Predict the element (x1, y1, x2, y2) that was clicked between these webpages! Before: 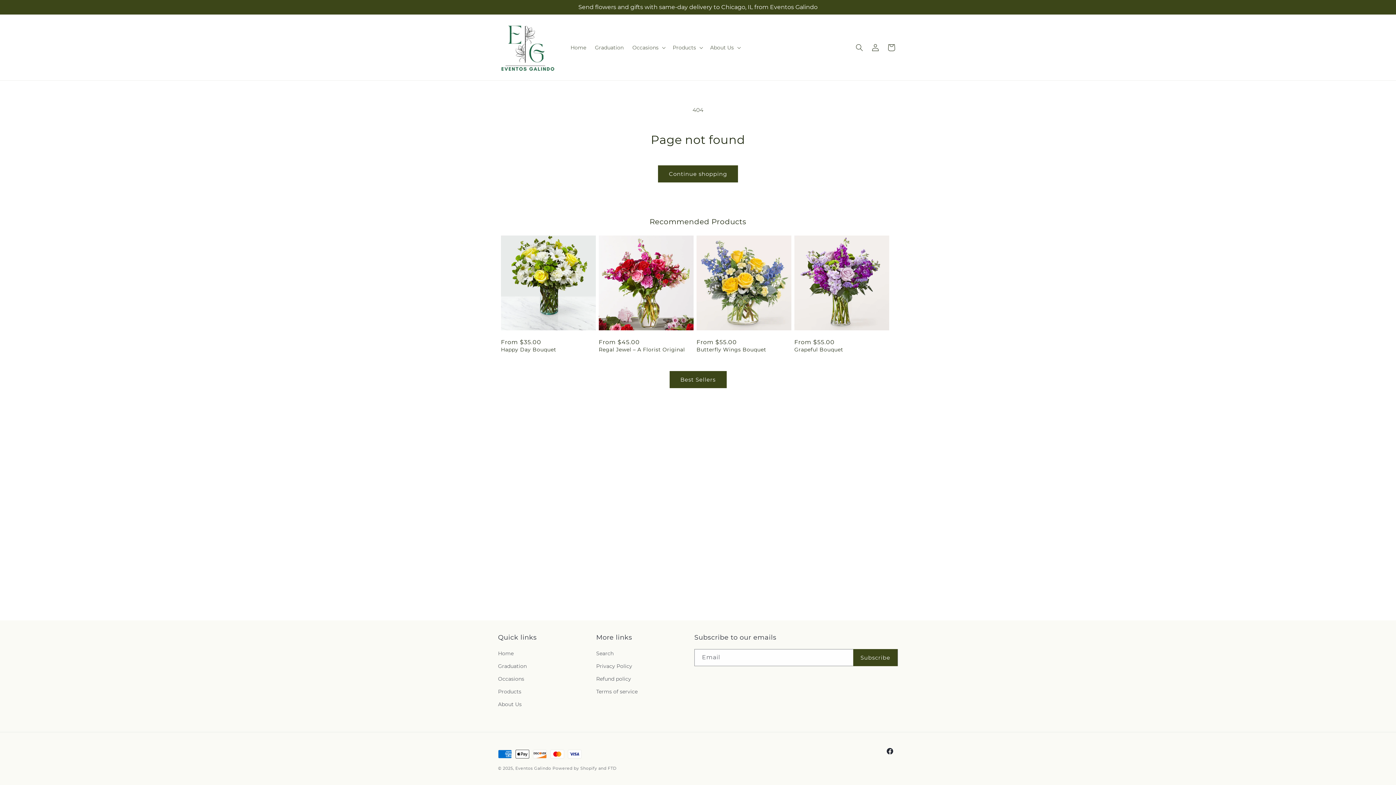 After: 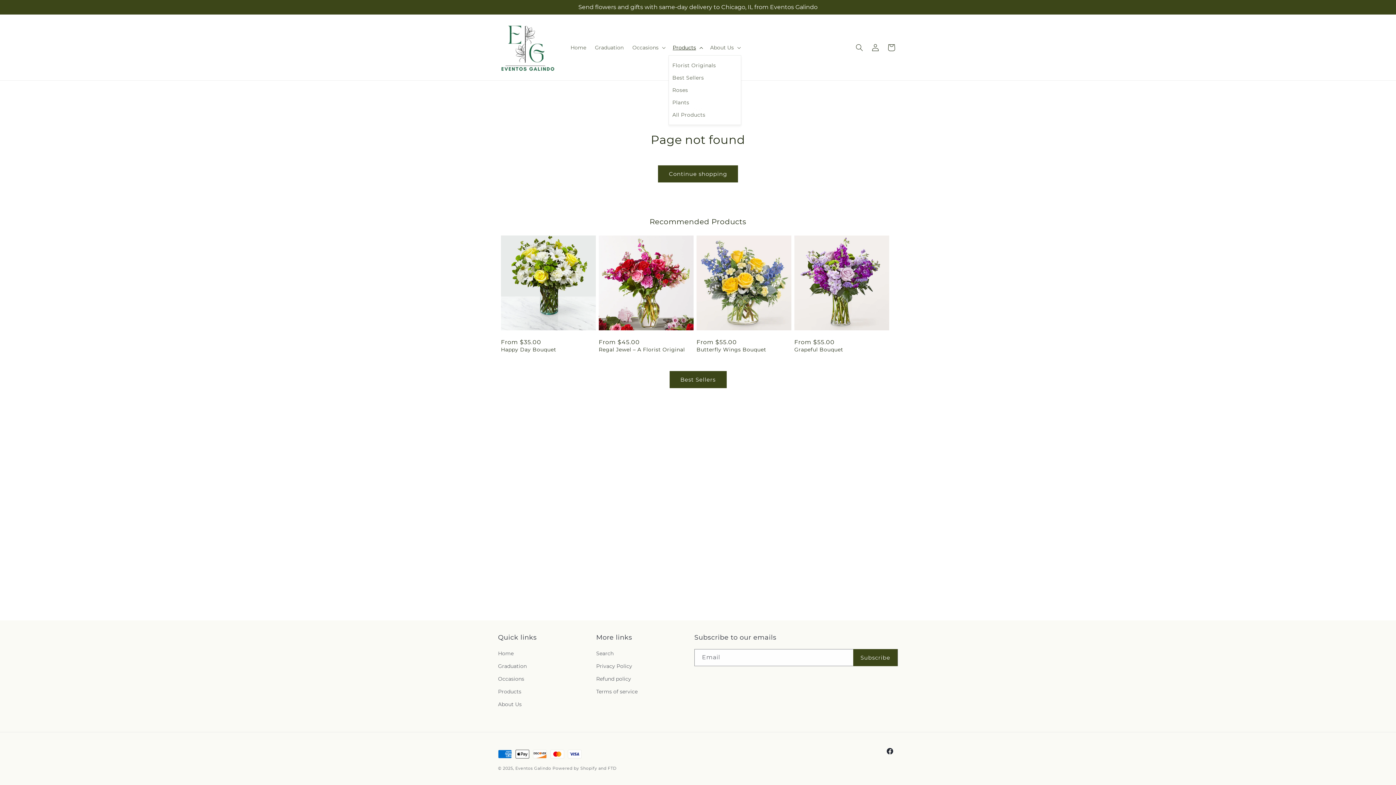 Action: label: Products bbox: (668, 39, 706, 55)